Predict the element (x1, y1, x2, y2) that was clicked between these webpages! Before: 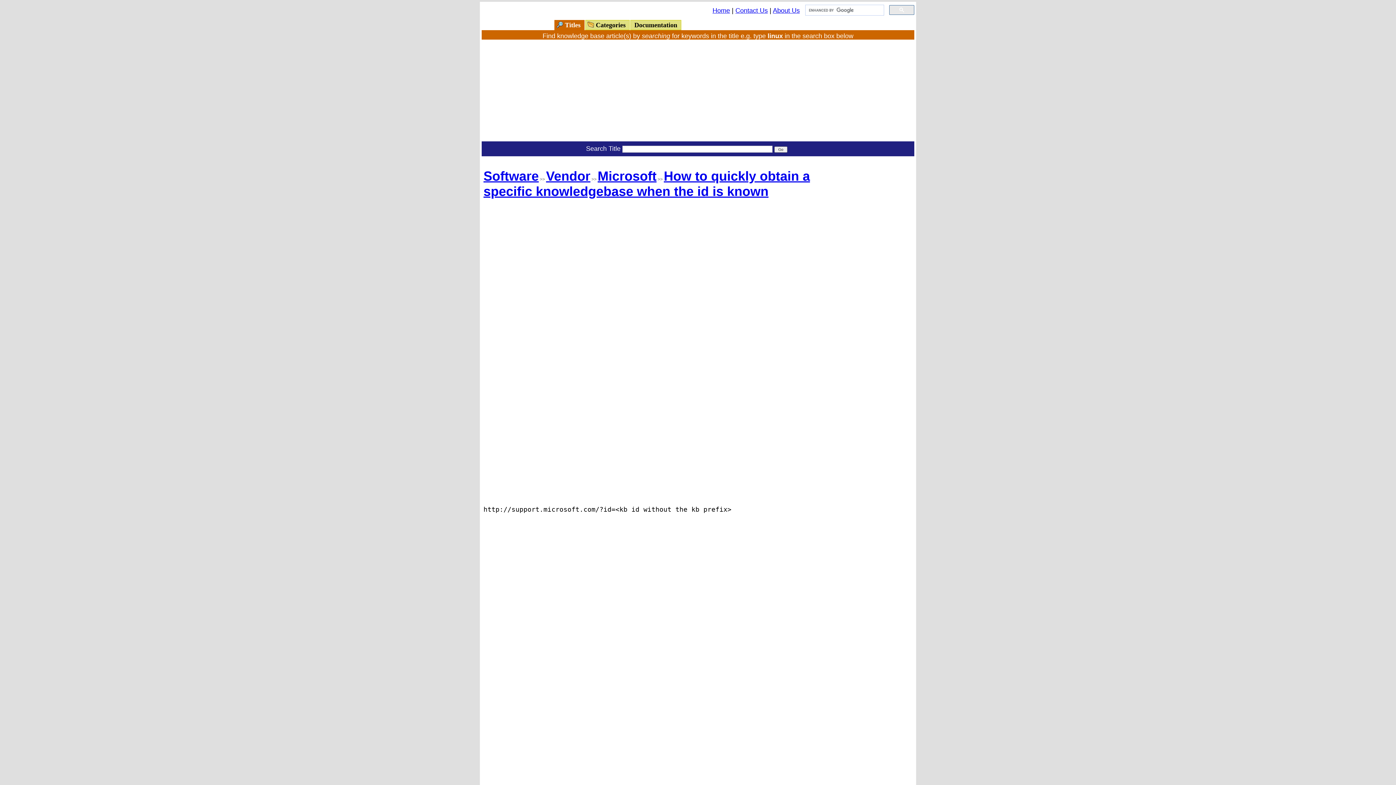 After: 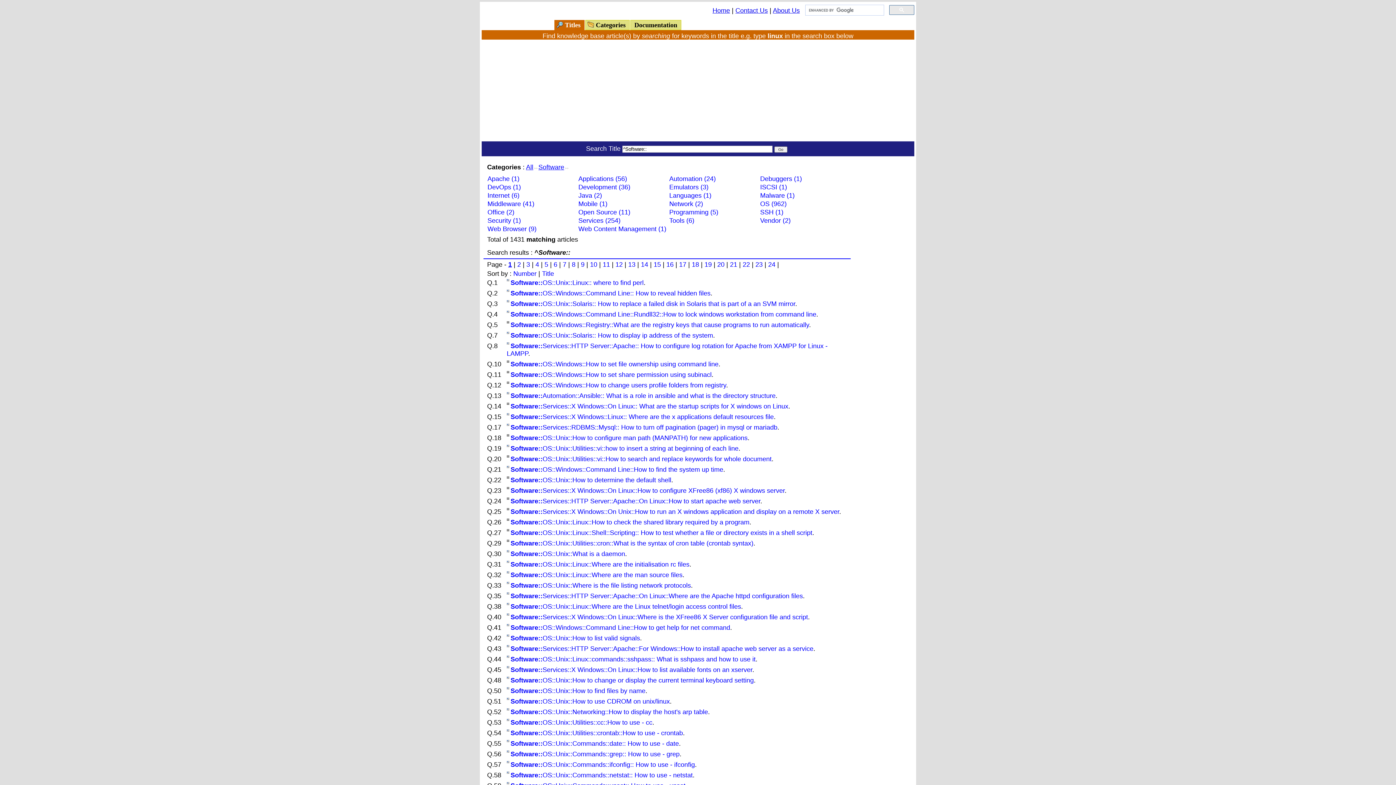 Action: bbox: (483, 168, 538, 183) label: Software